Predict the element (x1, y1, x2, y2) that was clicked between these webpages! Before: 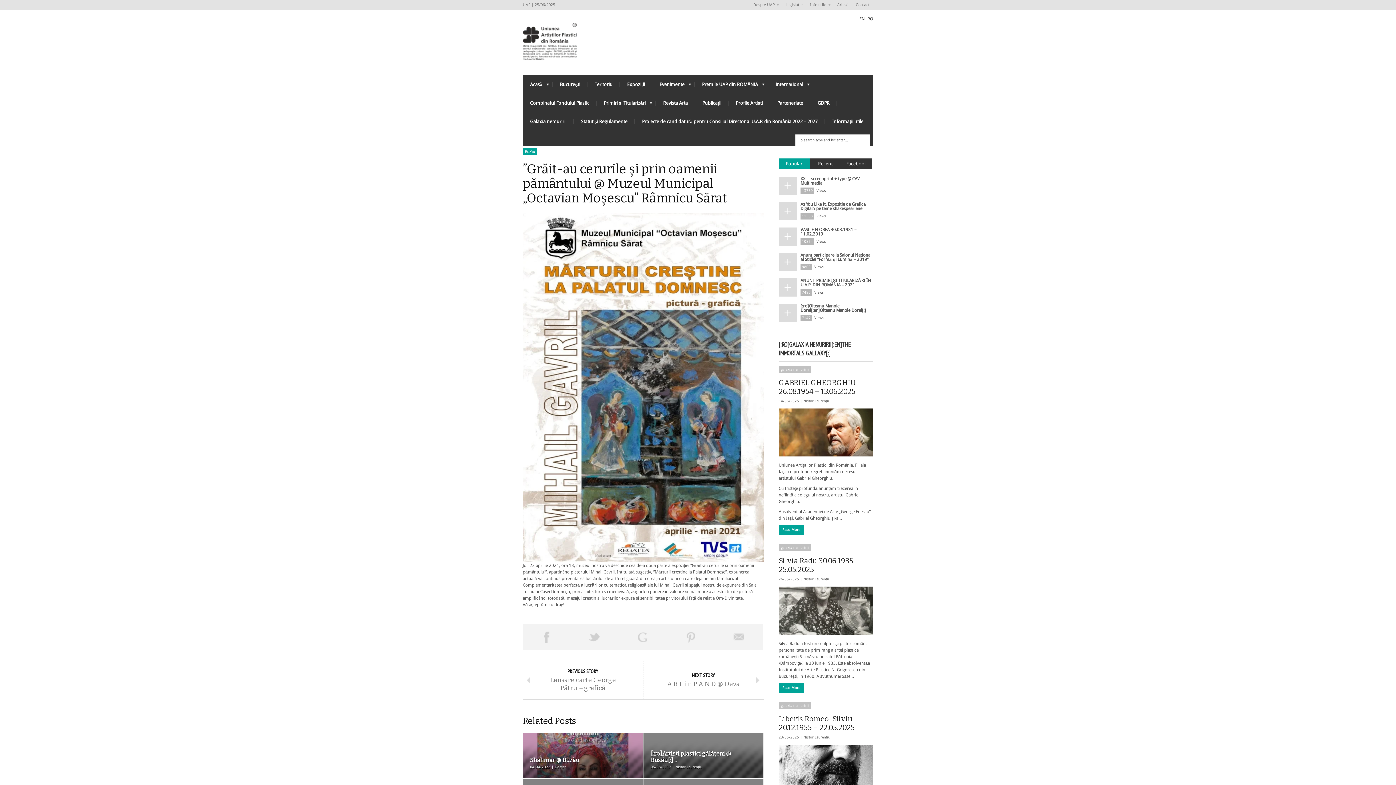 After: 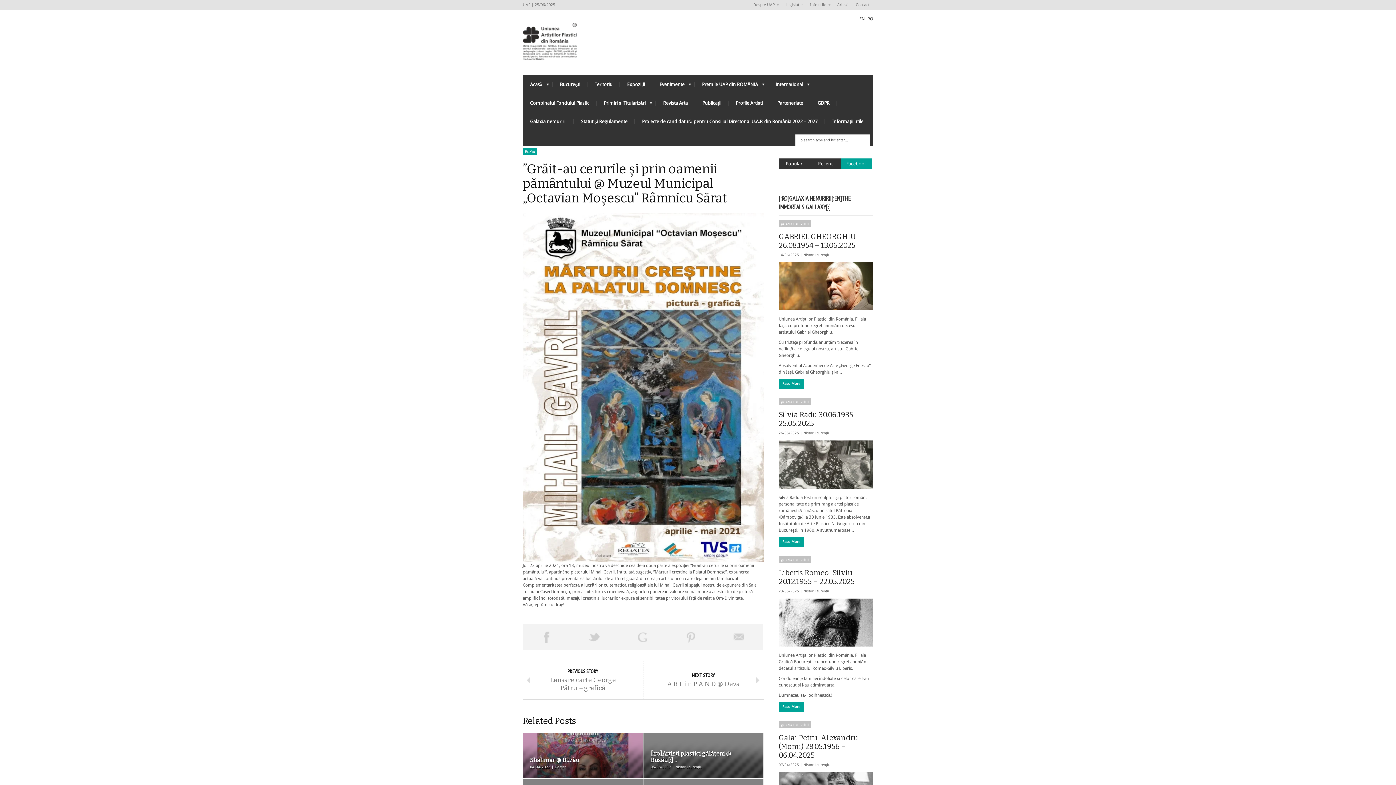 Action: label: Facebook bbox: (841, 158, 872, 169)